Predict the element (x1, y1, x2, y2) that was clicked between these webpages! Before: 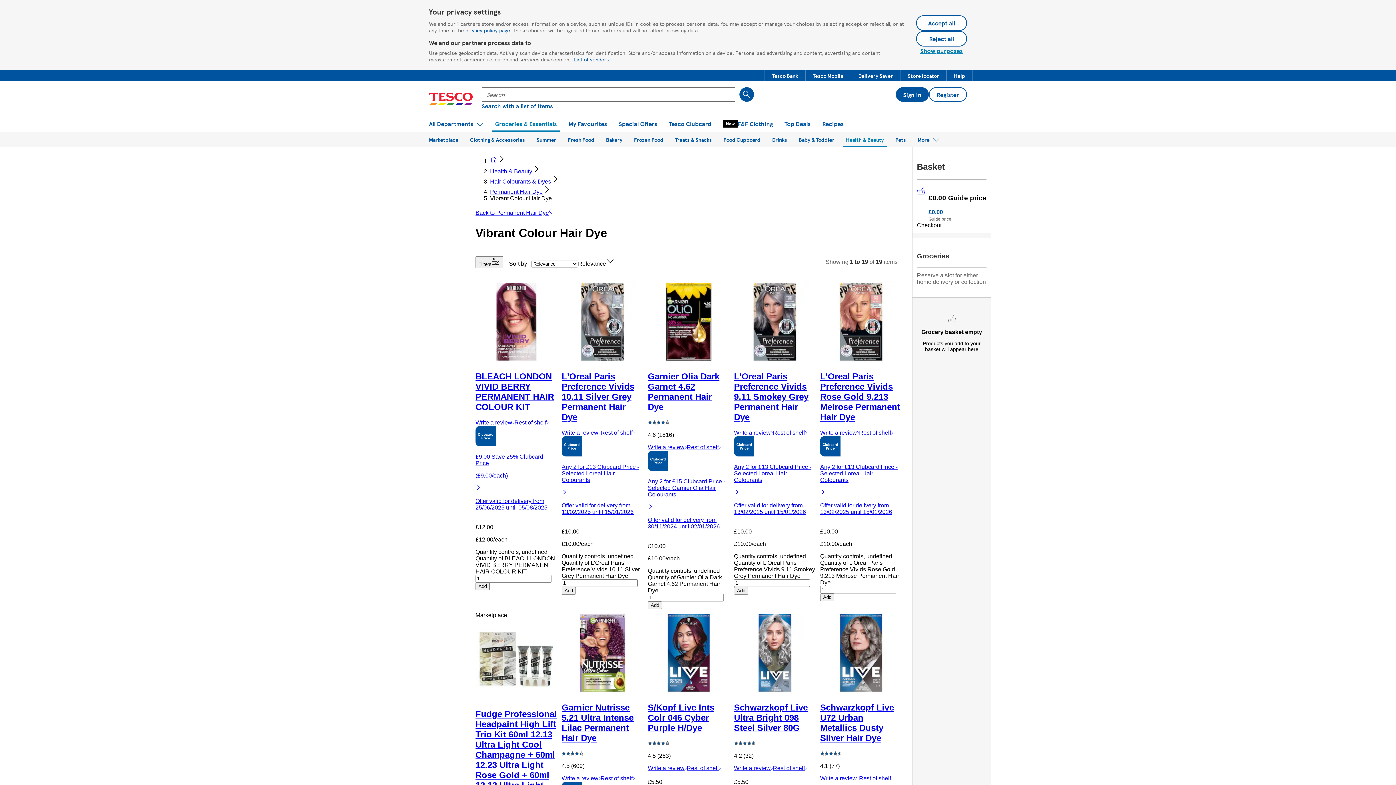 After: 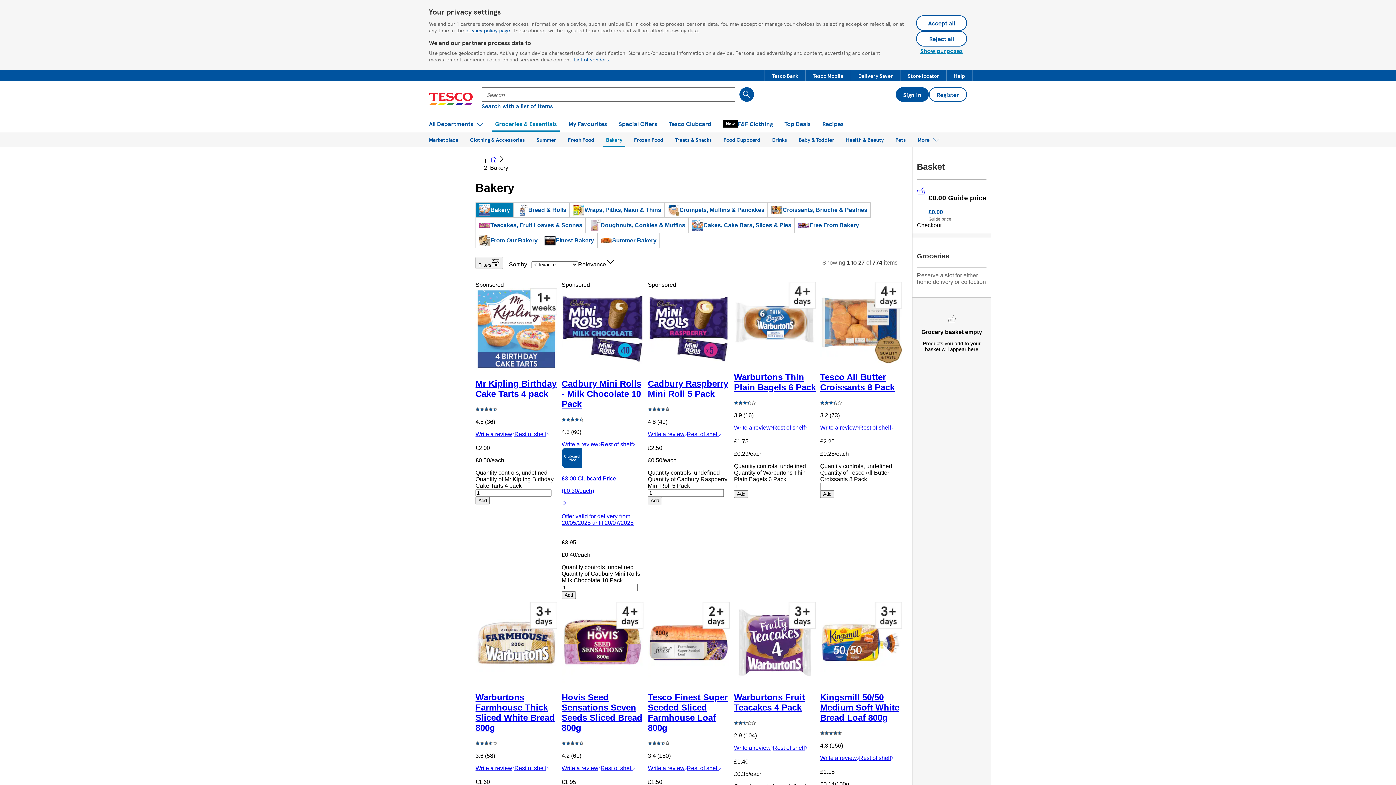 Action: bbox: (603, 132, 625, 147) label: Bakery